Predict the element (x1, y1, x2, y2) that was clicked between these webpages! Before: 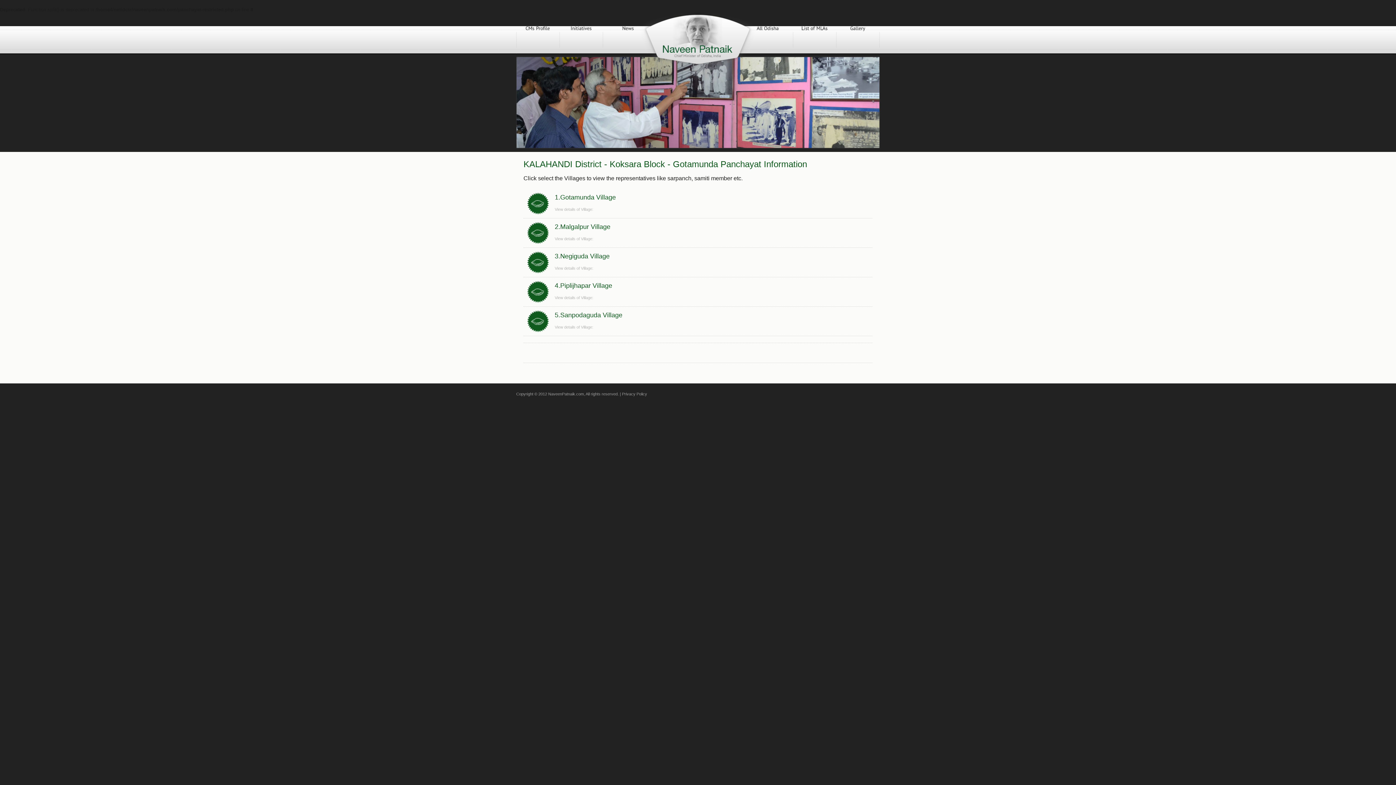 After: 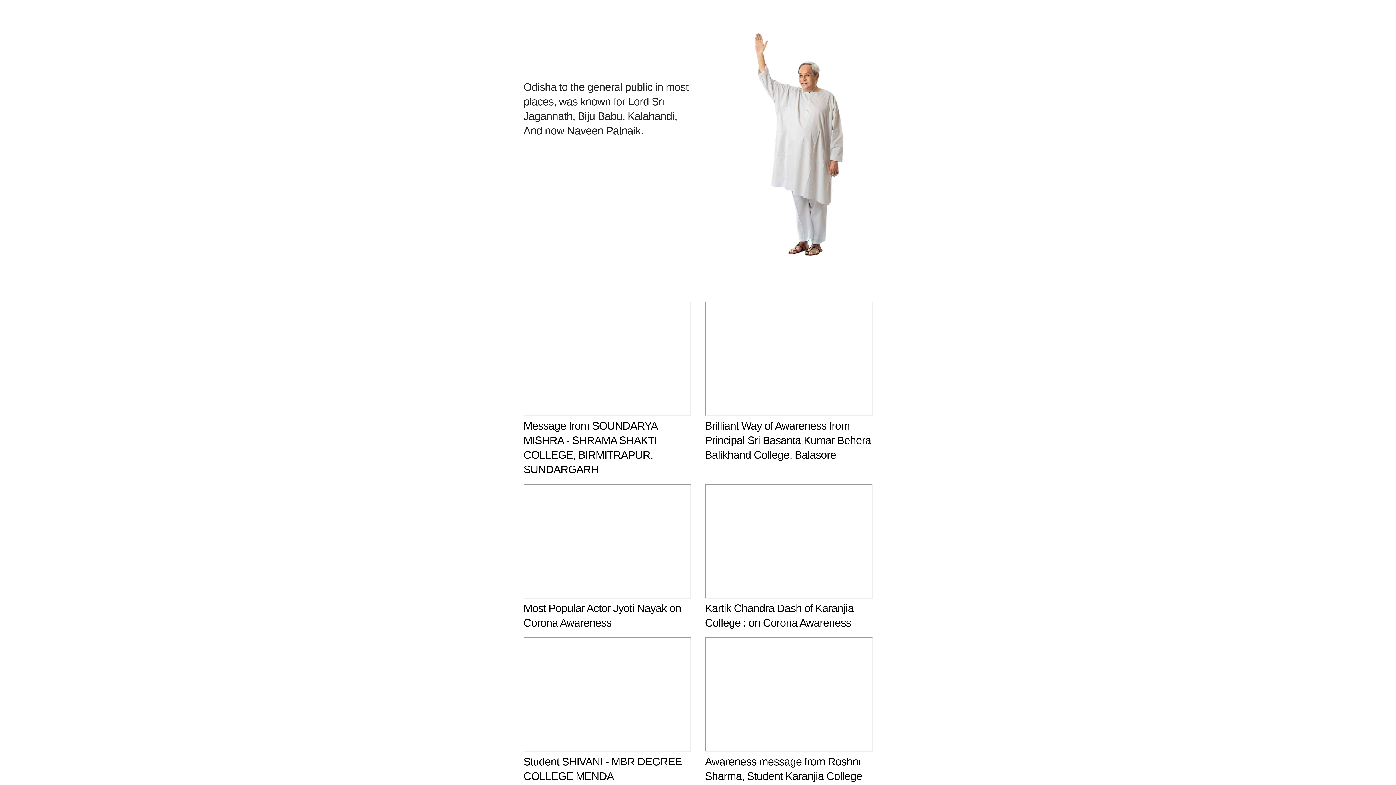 Action: label: 3.Negiguda Village bbox: (554, 252, 609, 260)